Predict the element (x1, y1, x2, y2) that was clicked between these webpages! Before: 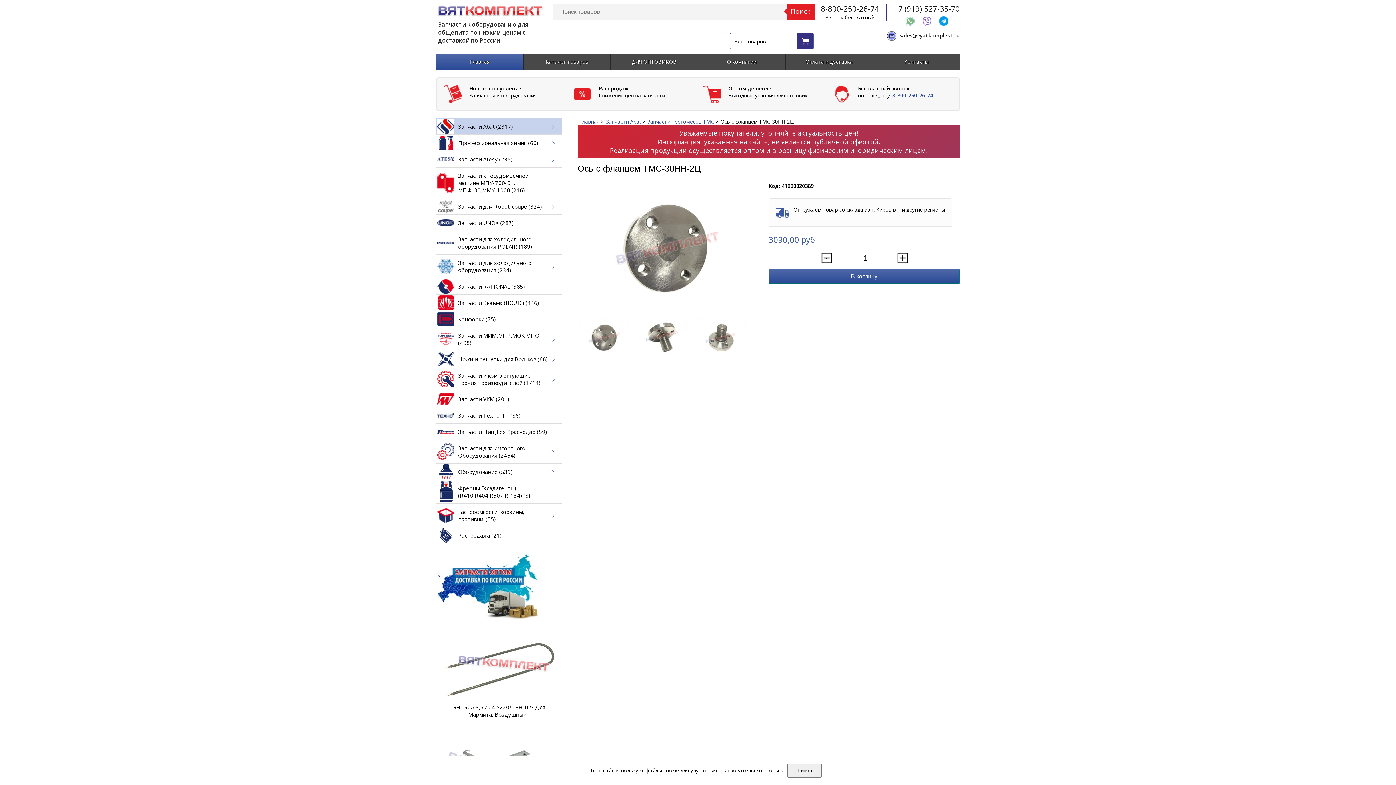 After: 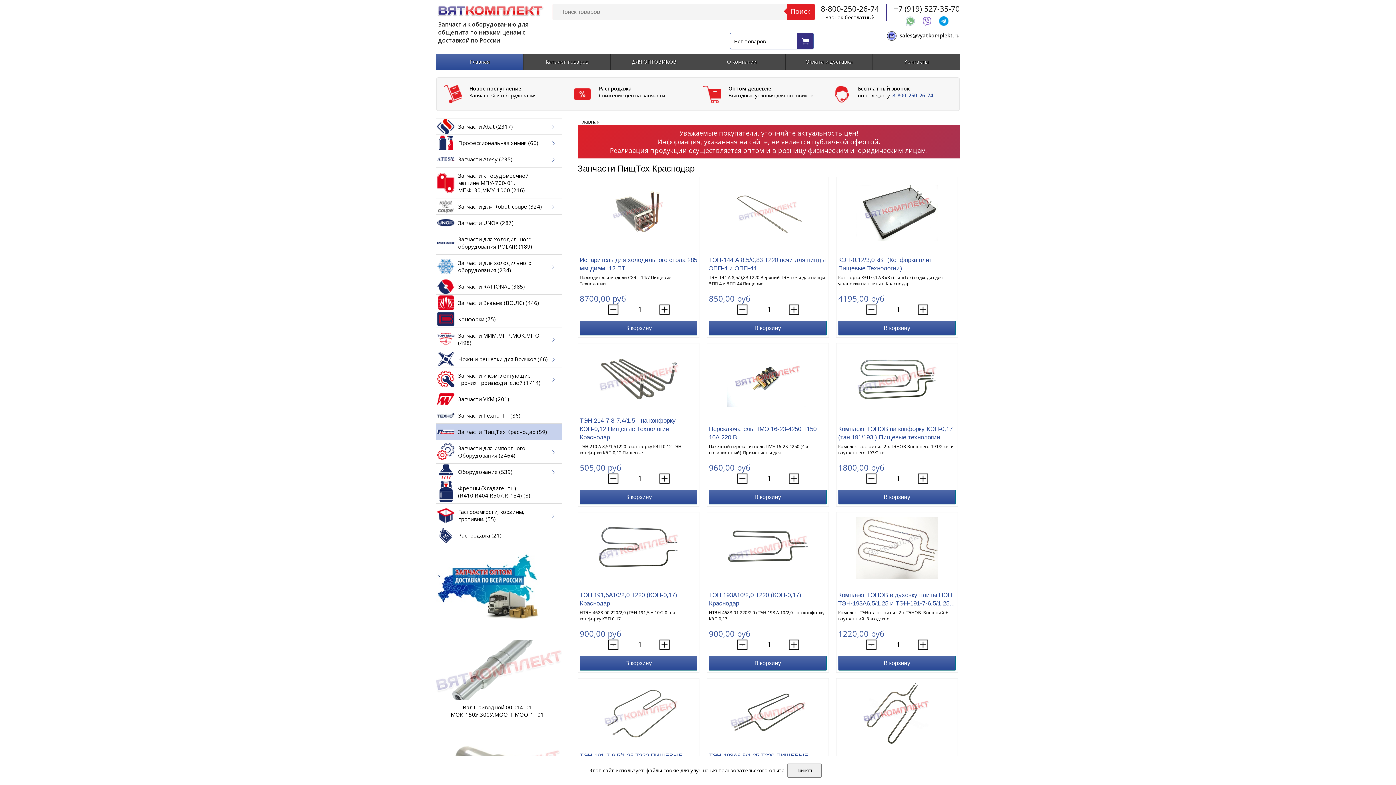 Action: label: Запчасти ПищТех Краснодар (59) bbox: (436, 424, 562, 440)